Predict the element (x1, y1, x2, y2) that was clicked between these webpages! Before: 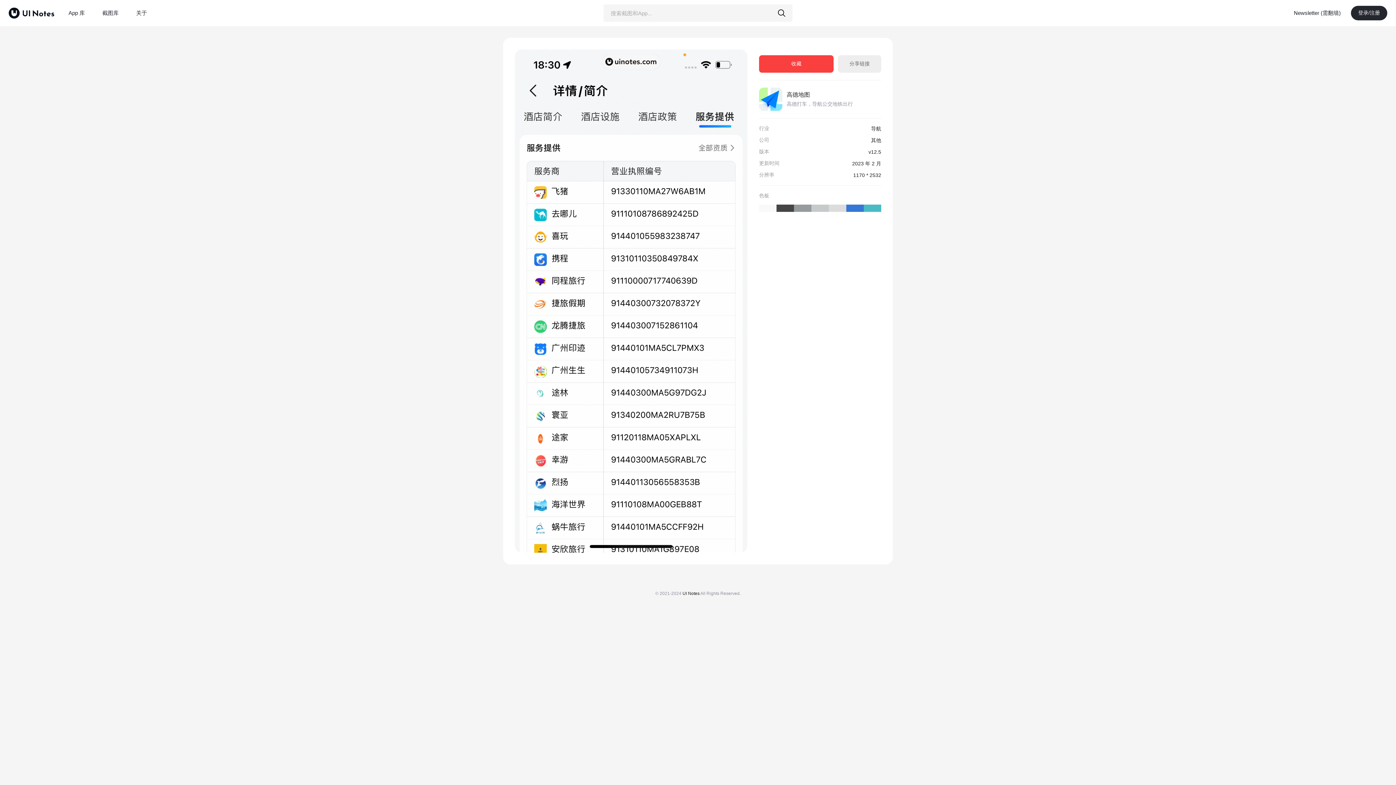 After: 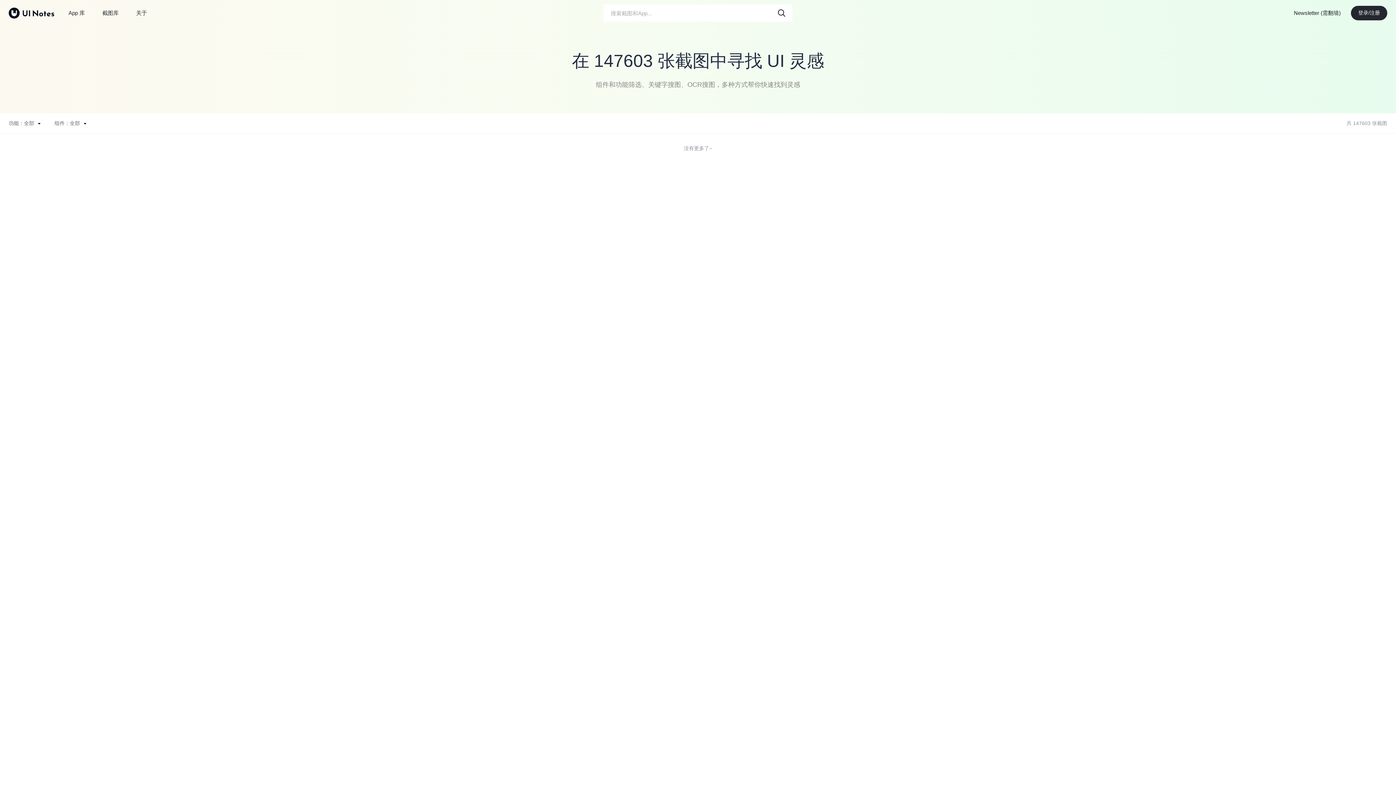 Action: label: 截图库 bbox: (99, 5, 121, 20)